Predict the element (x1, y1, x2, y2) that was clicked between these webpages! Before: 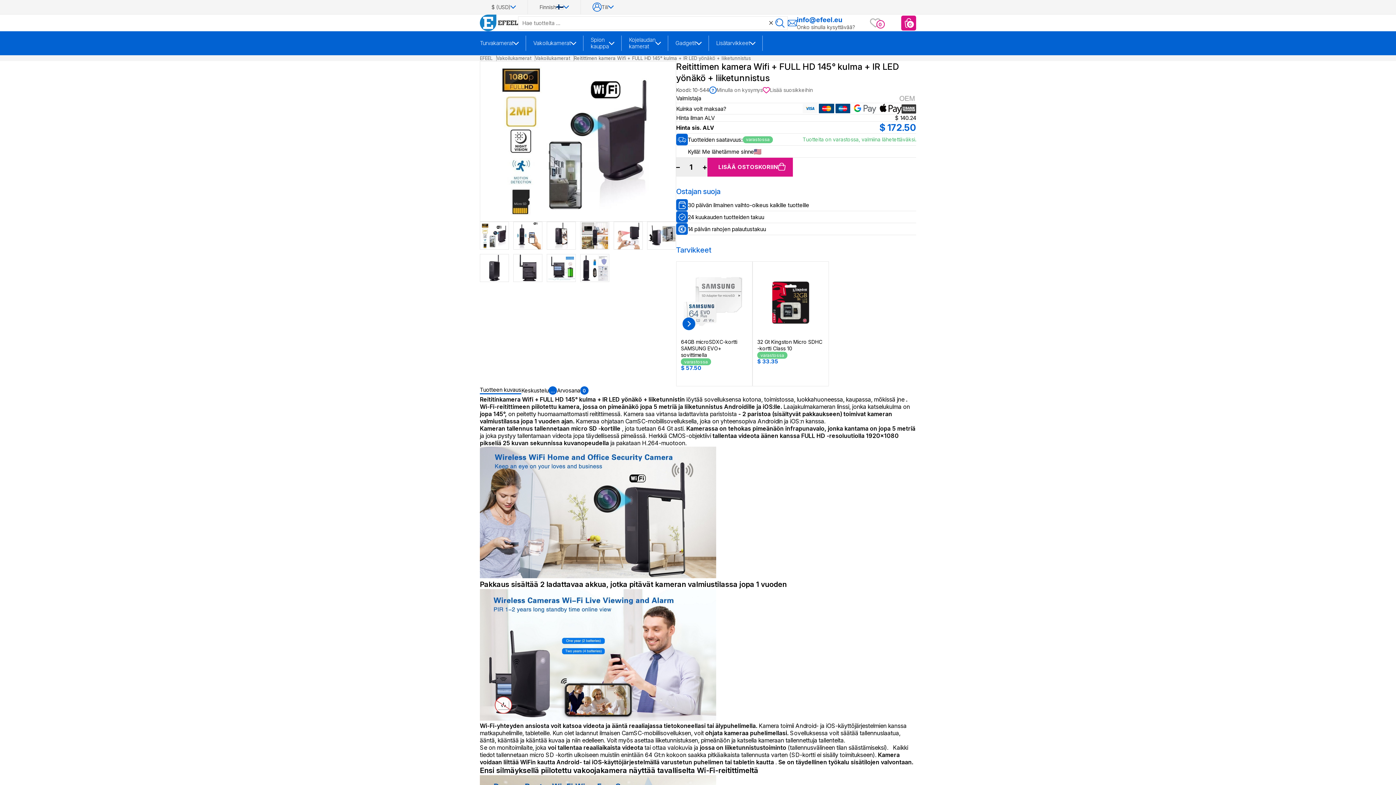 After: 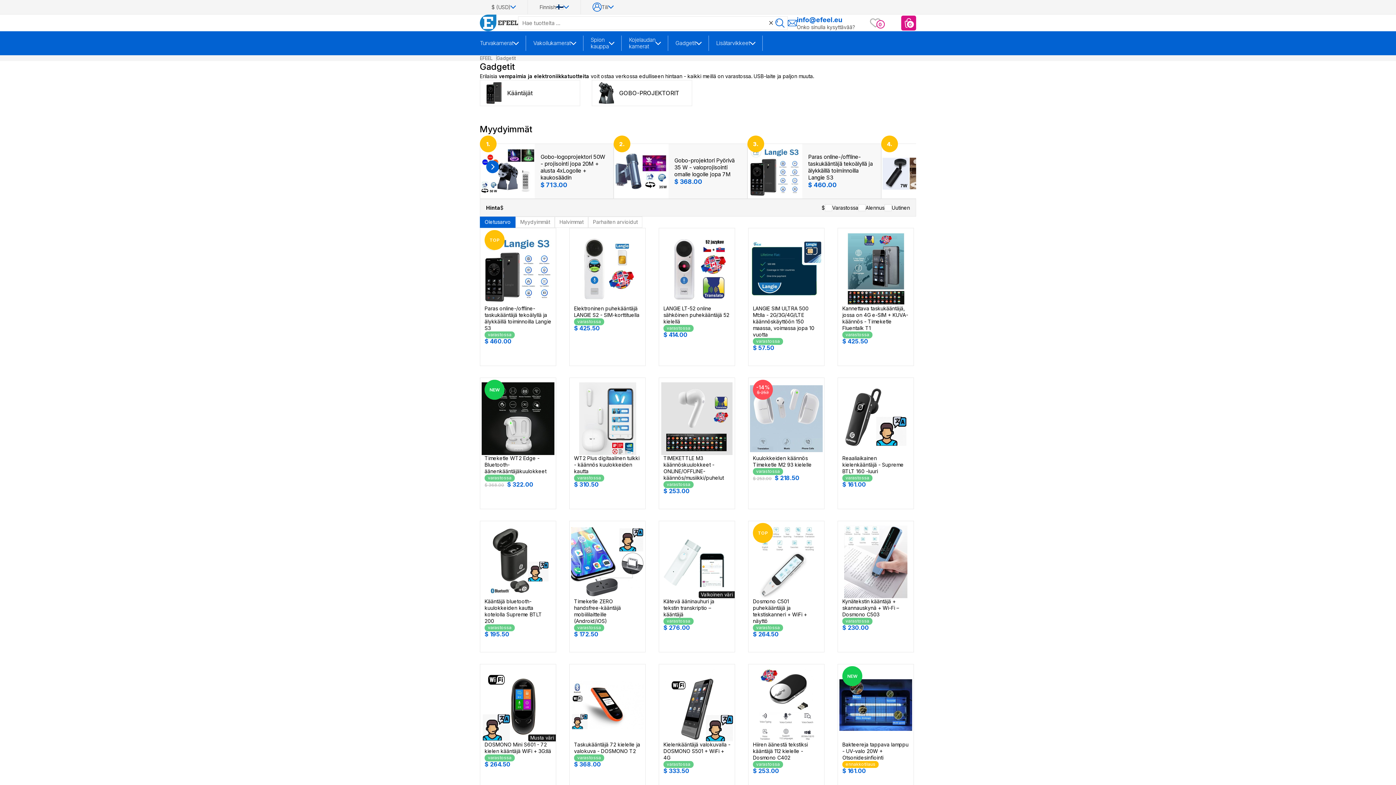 Action: bbox: (675, 35, 696, 50) label: Gadgetit